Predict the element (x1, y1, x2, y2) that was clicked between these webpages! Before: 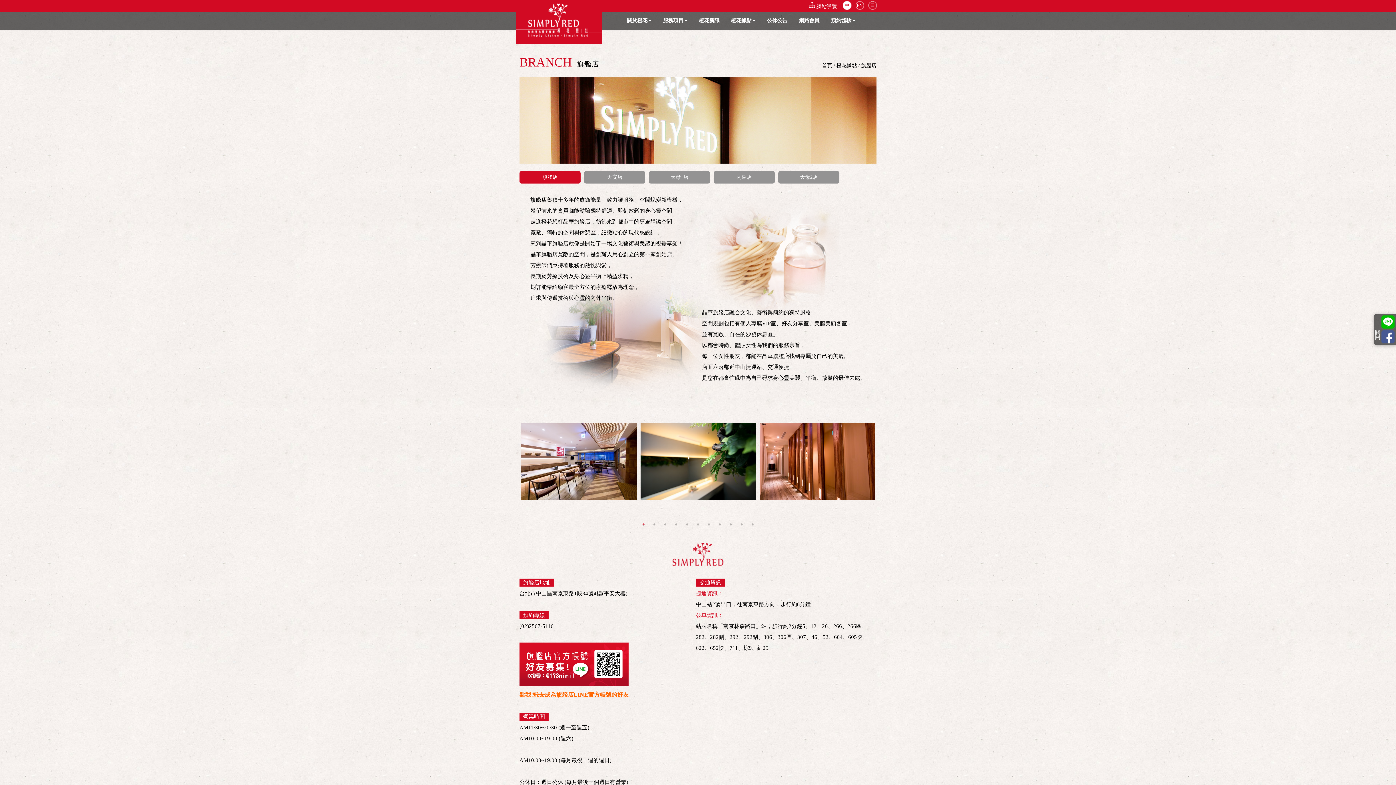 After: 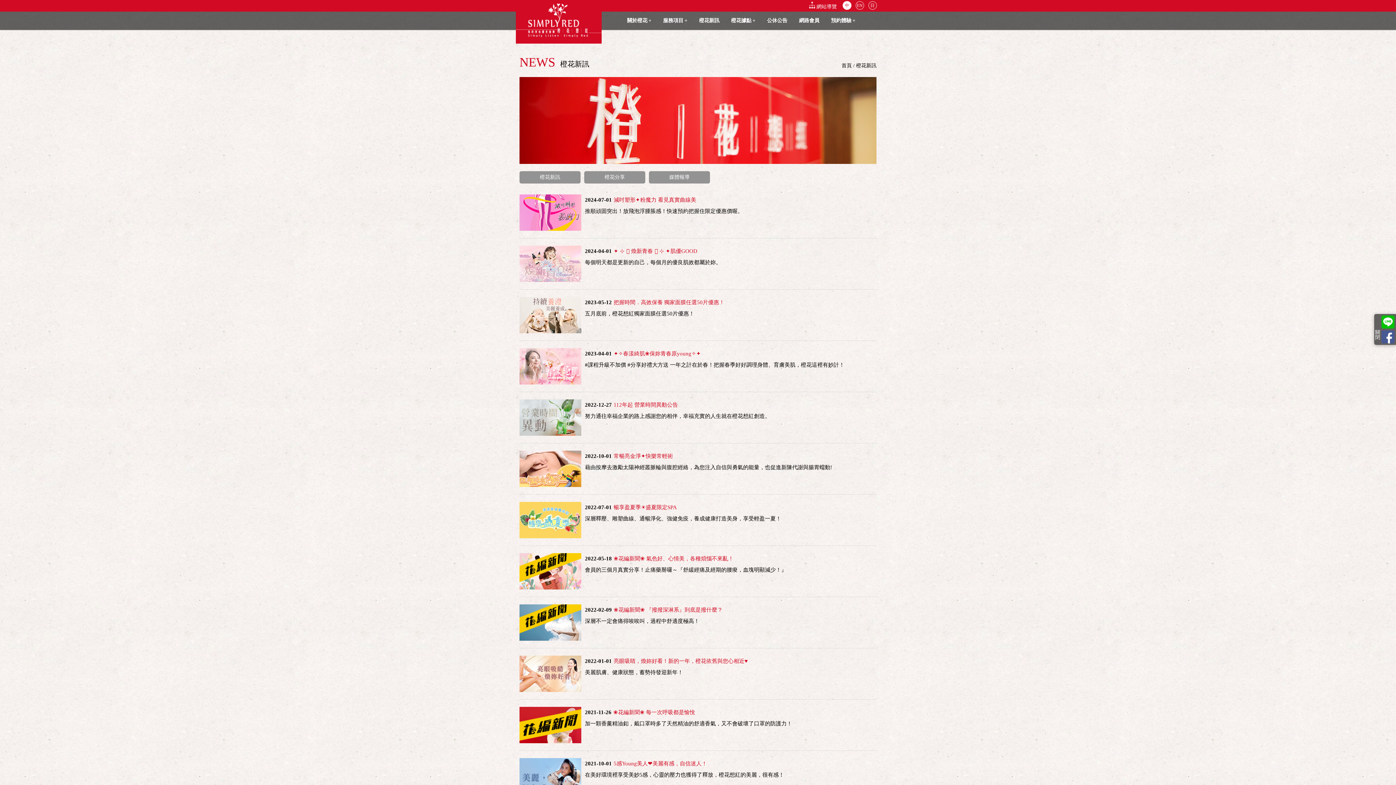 Action: bbox: (693, 11, 725, 29) label: 橙花新訊